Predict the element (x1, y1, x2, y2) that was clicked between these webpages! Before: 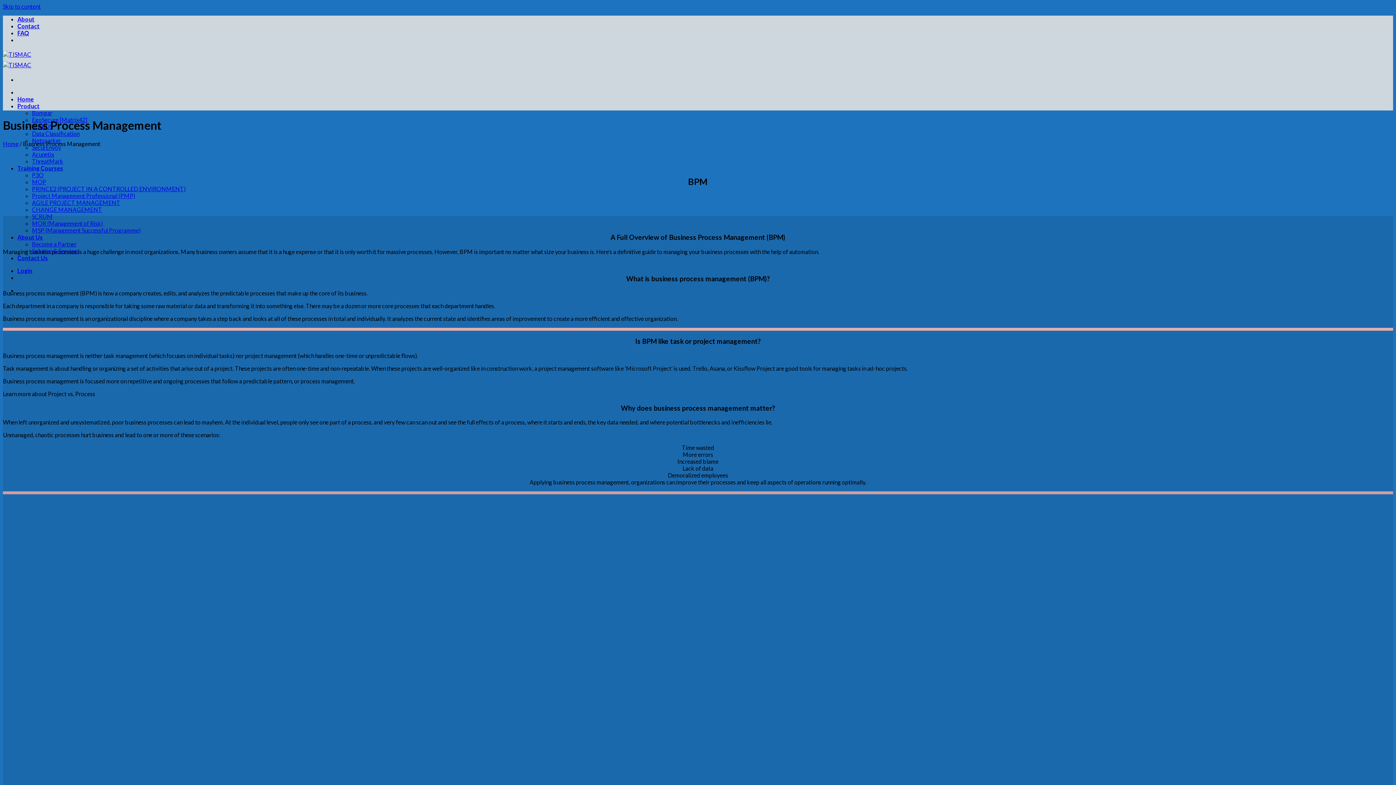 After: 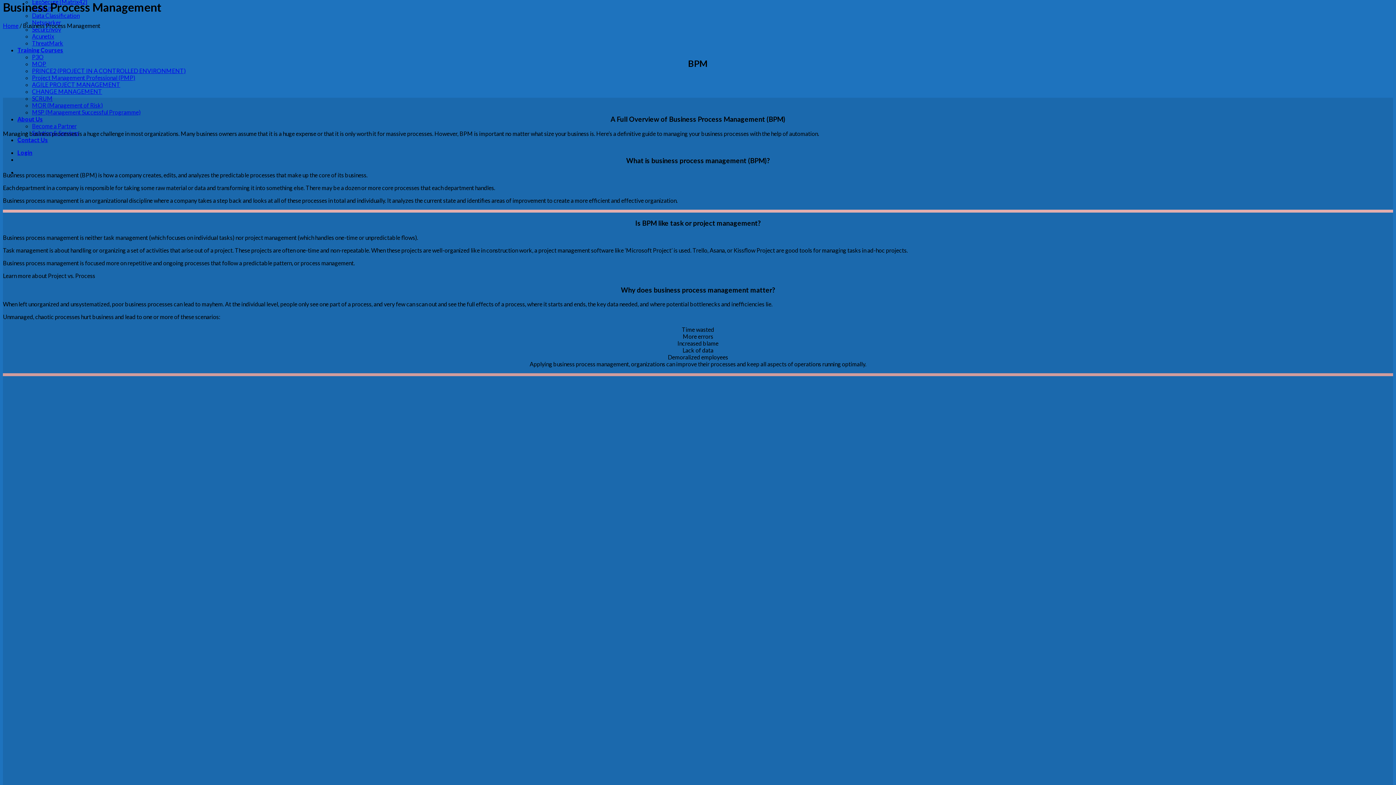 Action: bbox: (2, 2, 40, 9) label: Skip to content